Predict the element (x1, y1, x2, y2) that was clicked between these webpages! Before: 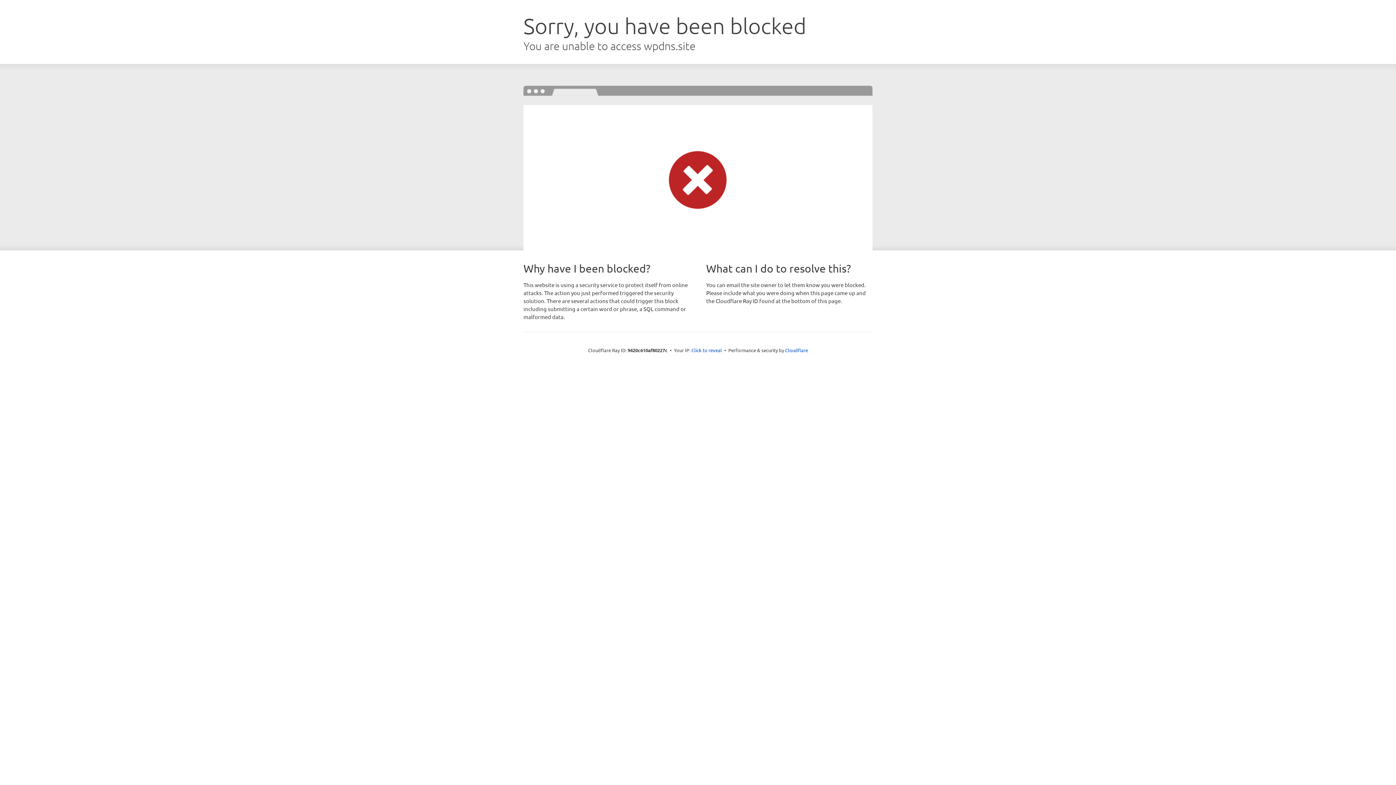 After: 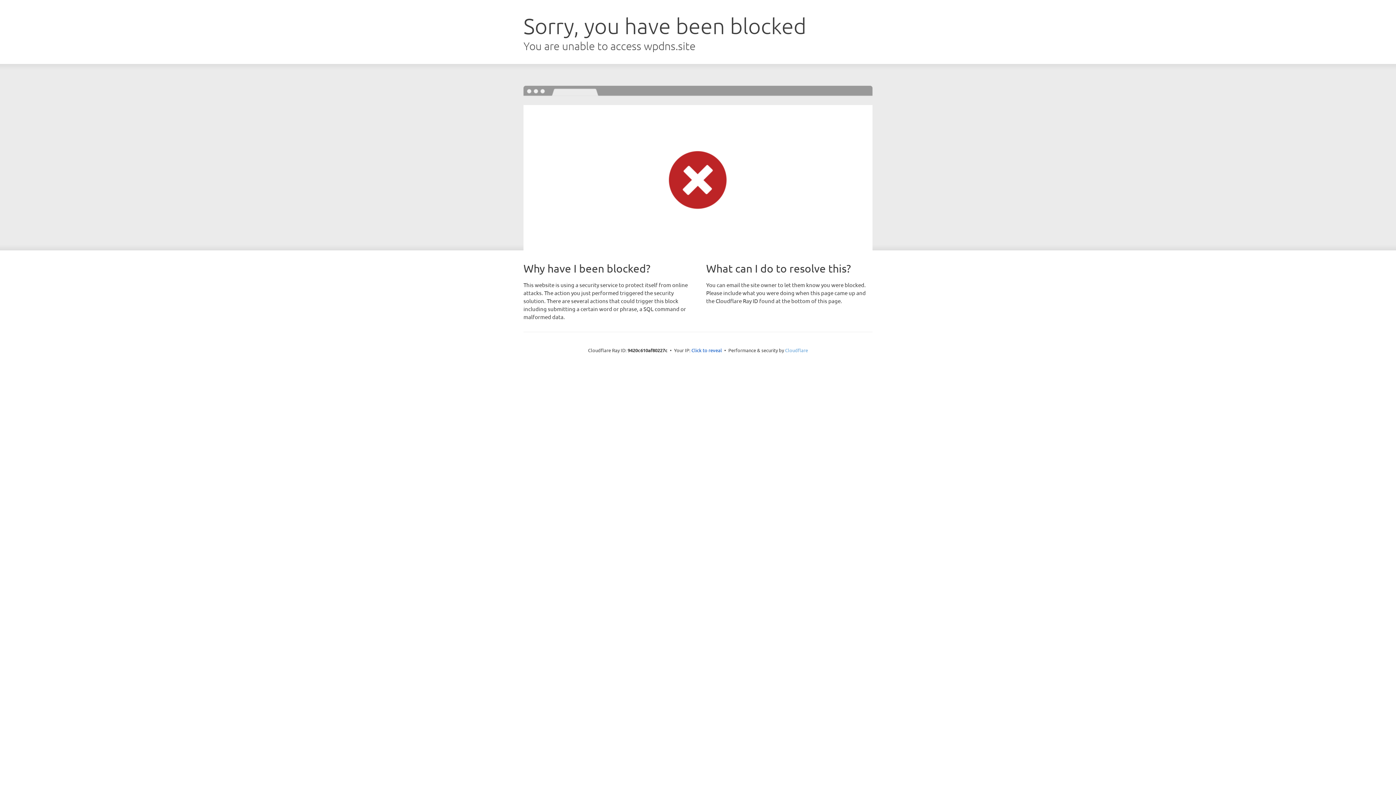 Action: label: Cloudflare bbox: (785, 347, 808, 353)